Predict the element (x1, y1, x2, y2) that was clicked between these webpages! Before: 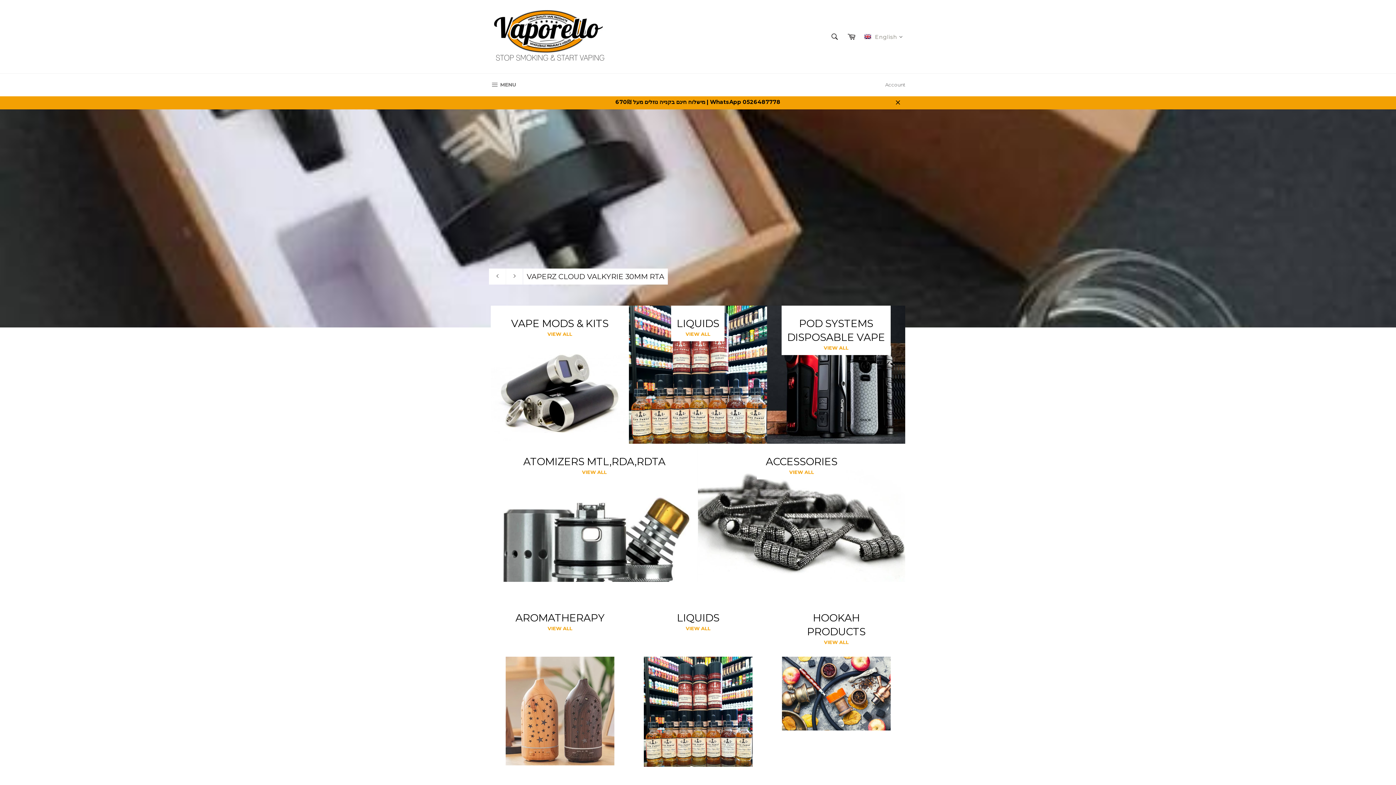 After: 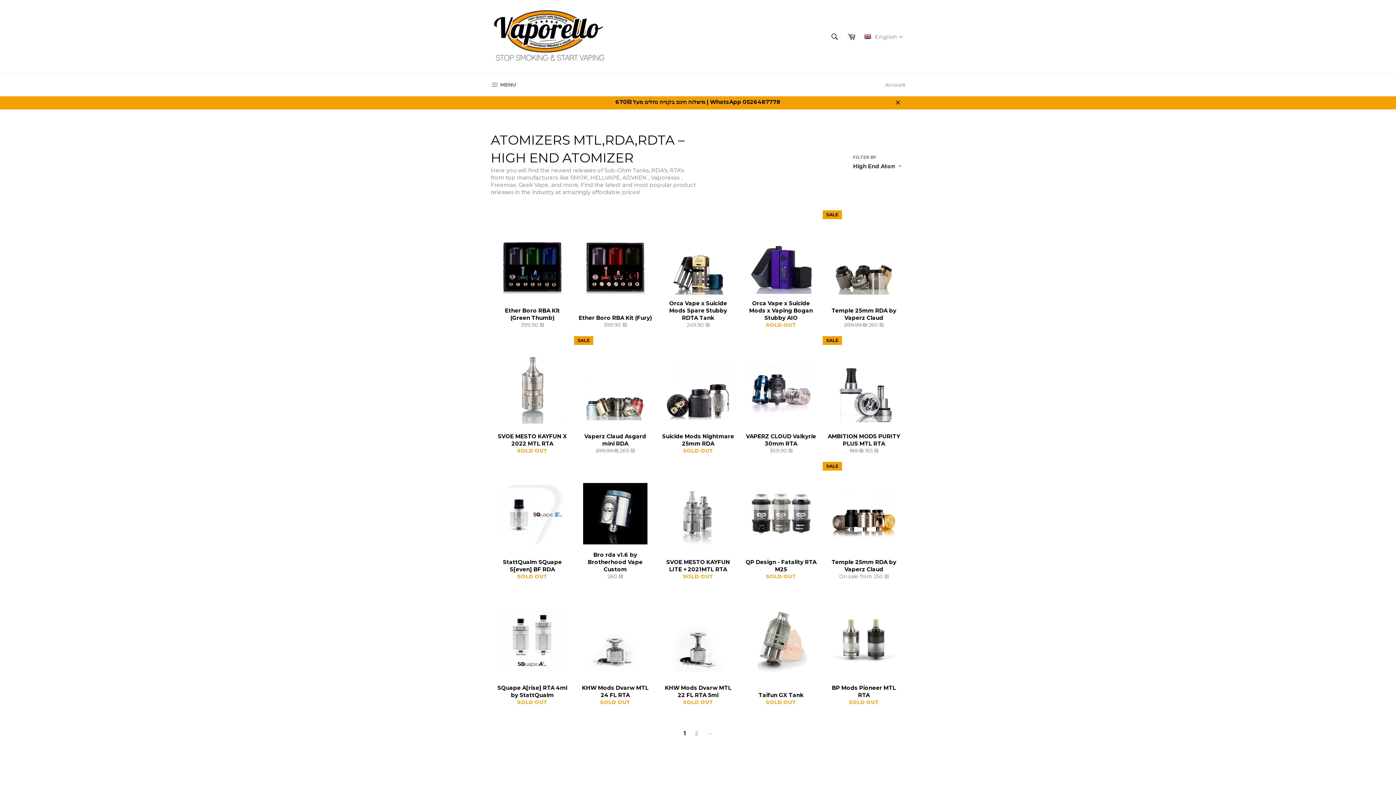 Action: bbox: (523, 268, 580, 284) label: ETHER BORO